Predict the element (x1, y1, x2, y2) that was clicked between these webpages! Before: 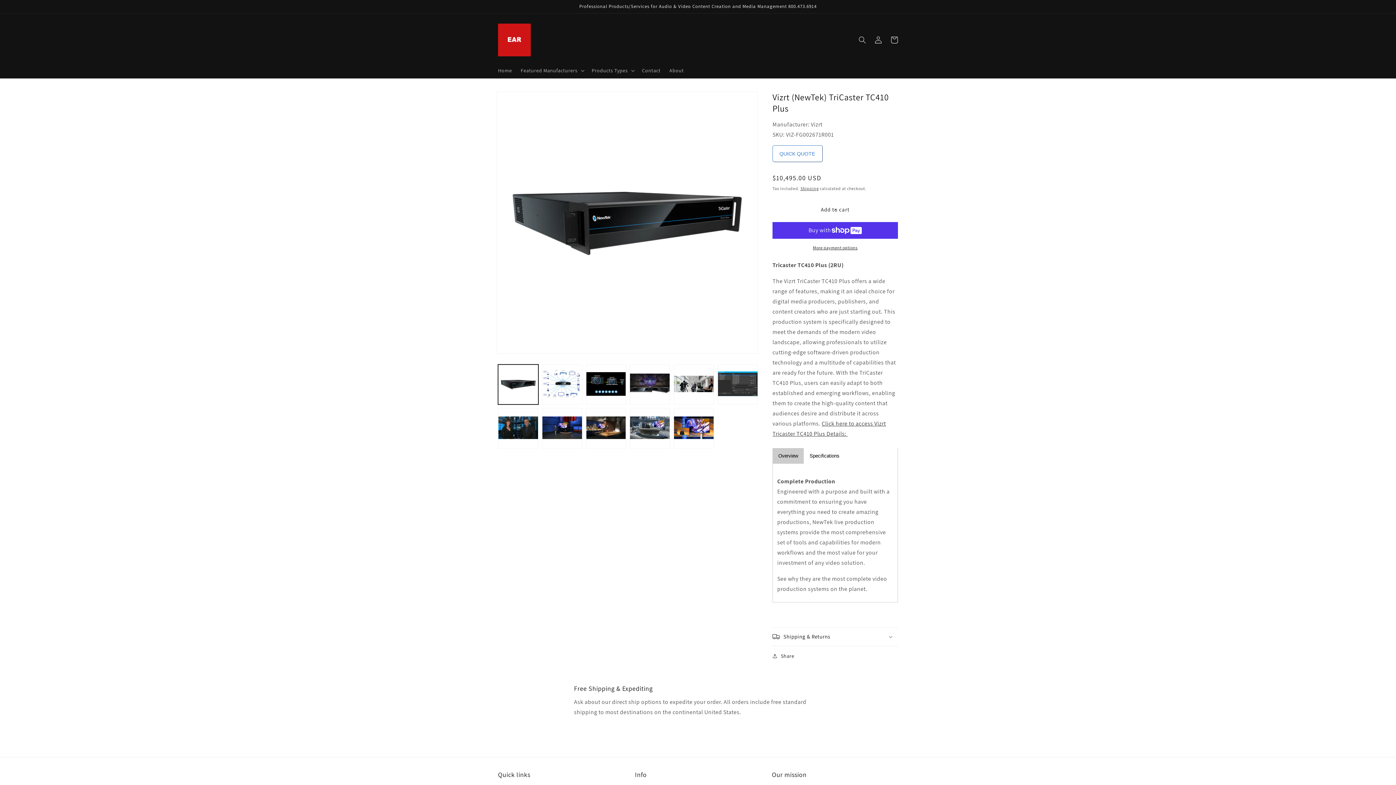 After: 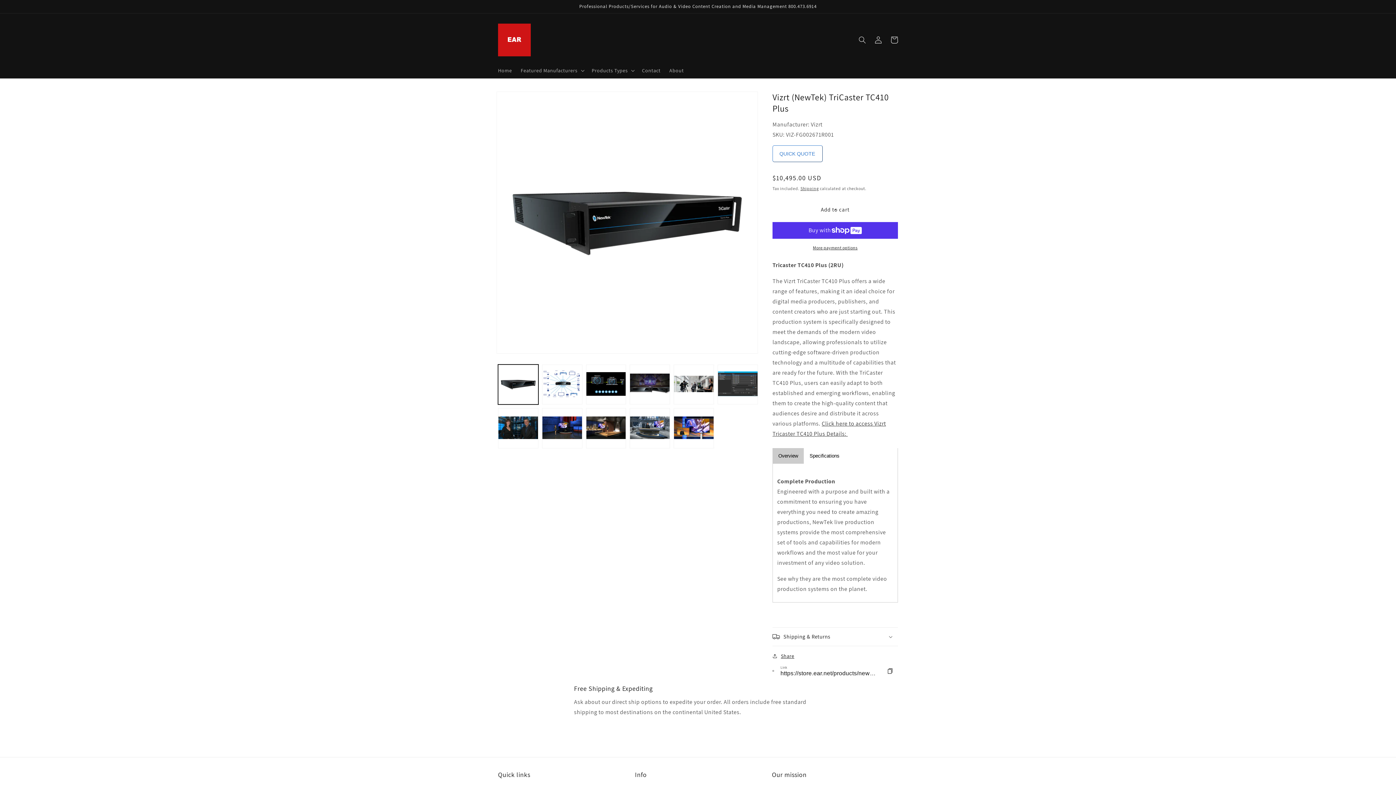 Action: label: Share bbox: (772, 651, 794, 660)